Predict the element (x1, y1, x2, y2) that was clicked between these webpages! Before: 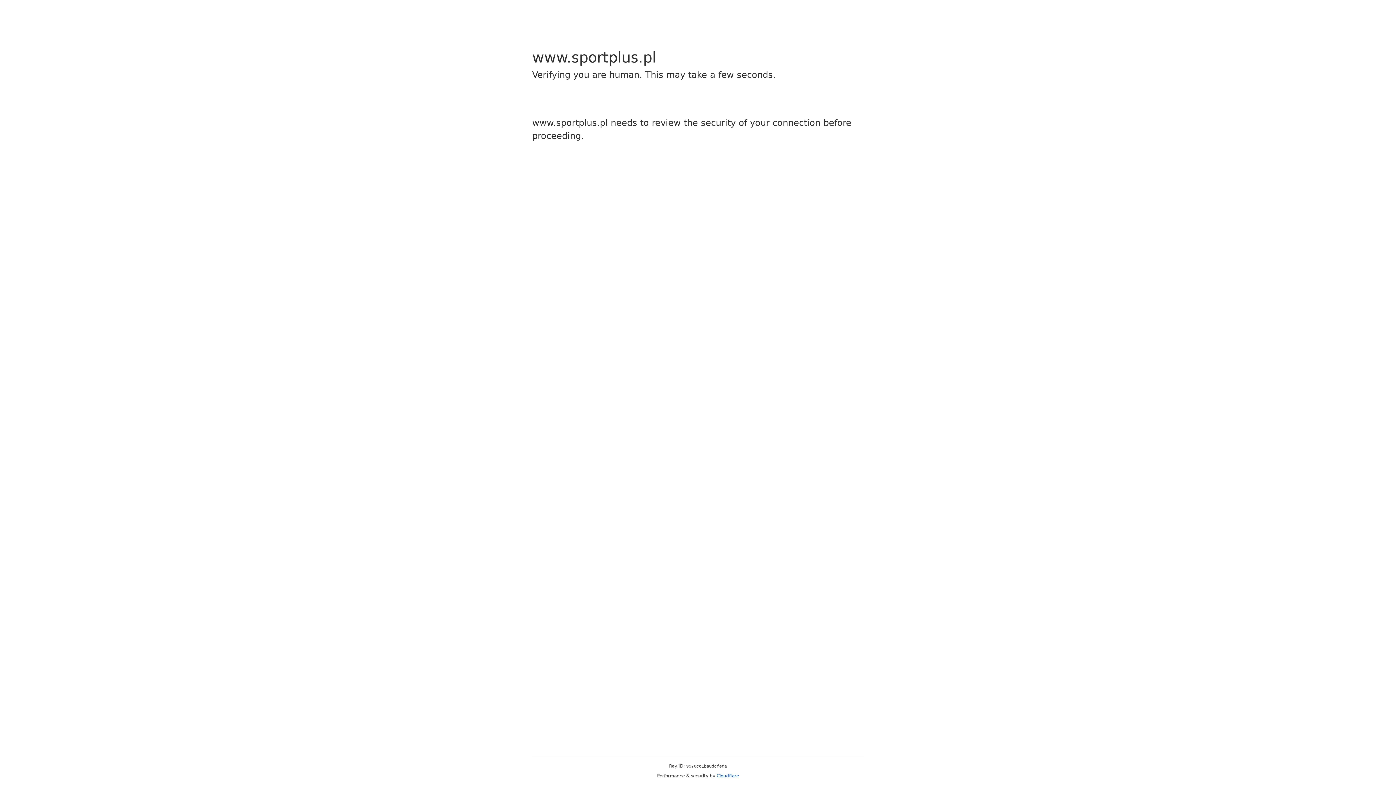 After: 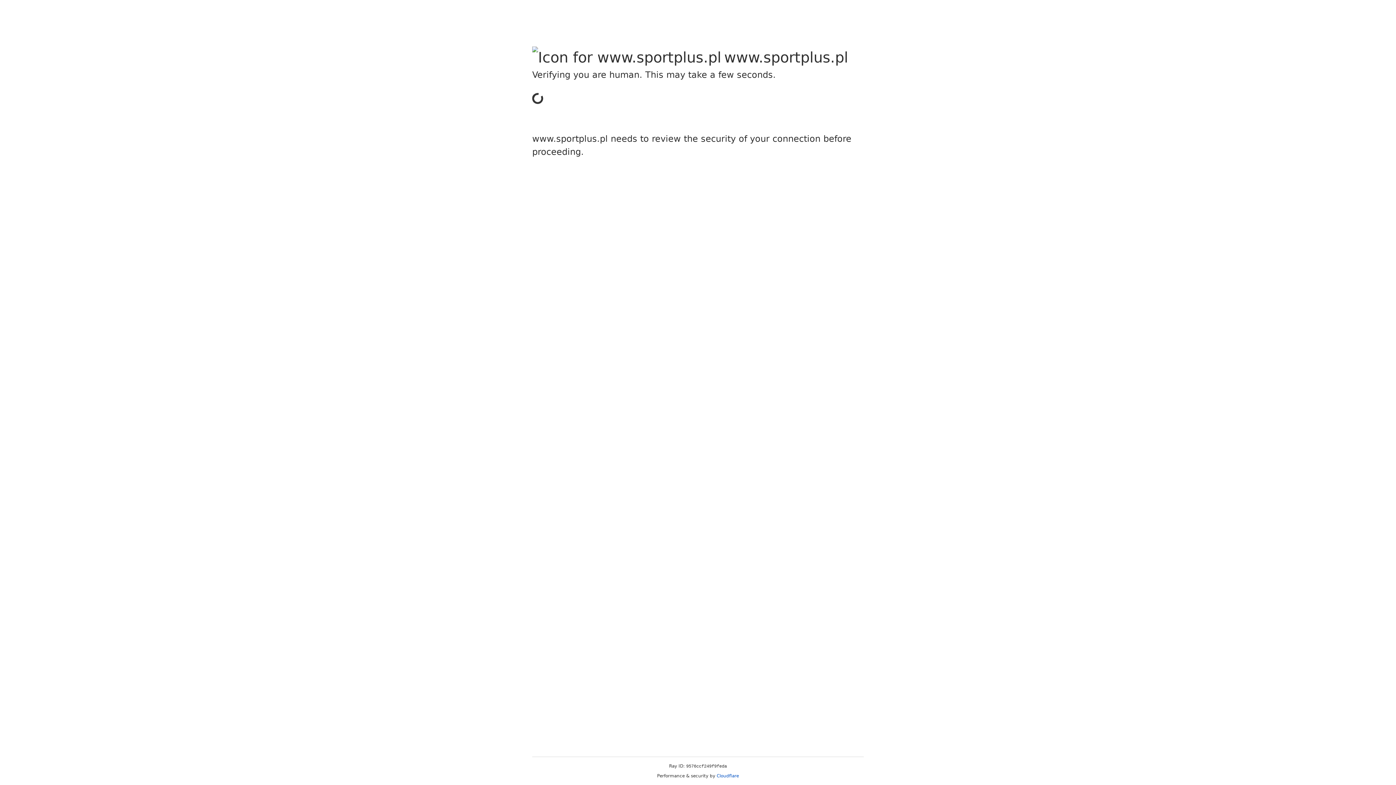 Action: label: Cloudflare bbox: (716, 773, 739, 778)